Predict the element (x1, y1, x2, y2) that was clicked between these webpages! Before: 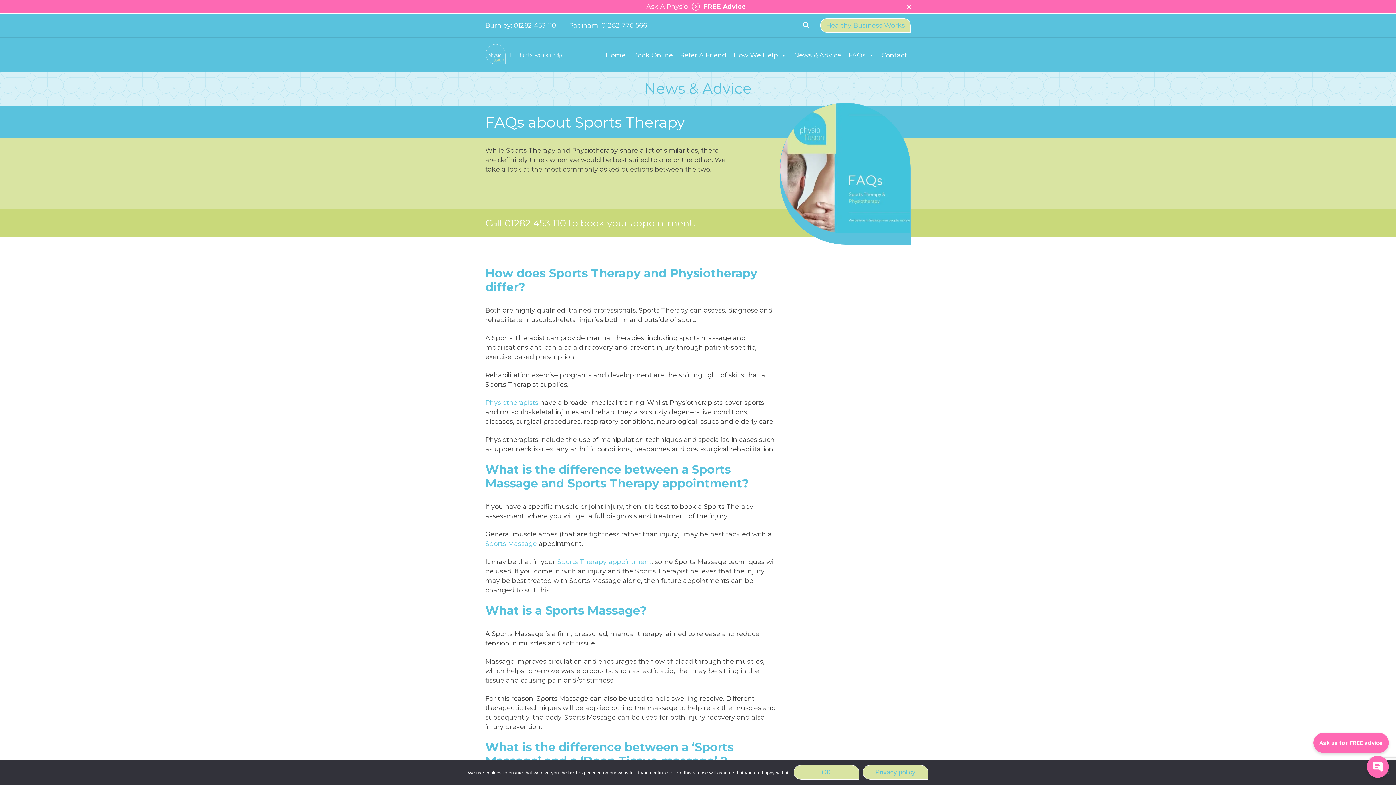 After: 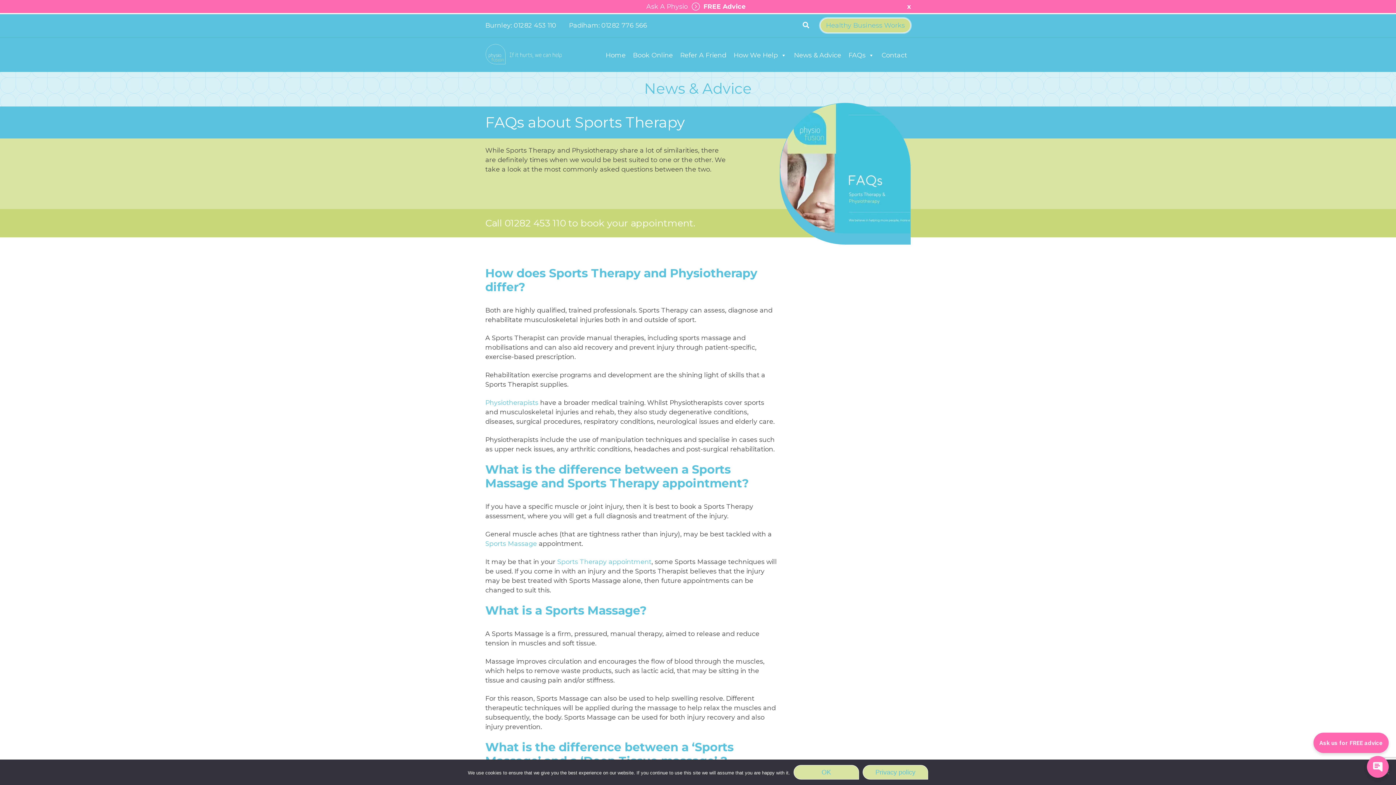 Action: label: Healthy Business Works bbox: (820, 18, 910, 32)